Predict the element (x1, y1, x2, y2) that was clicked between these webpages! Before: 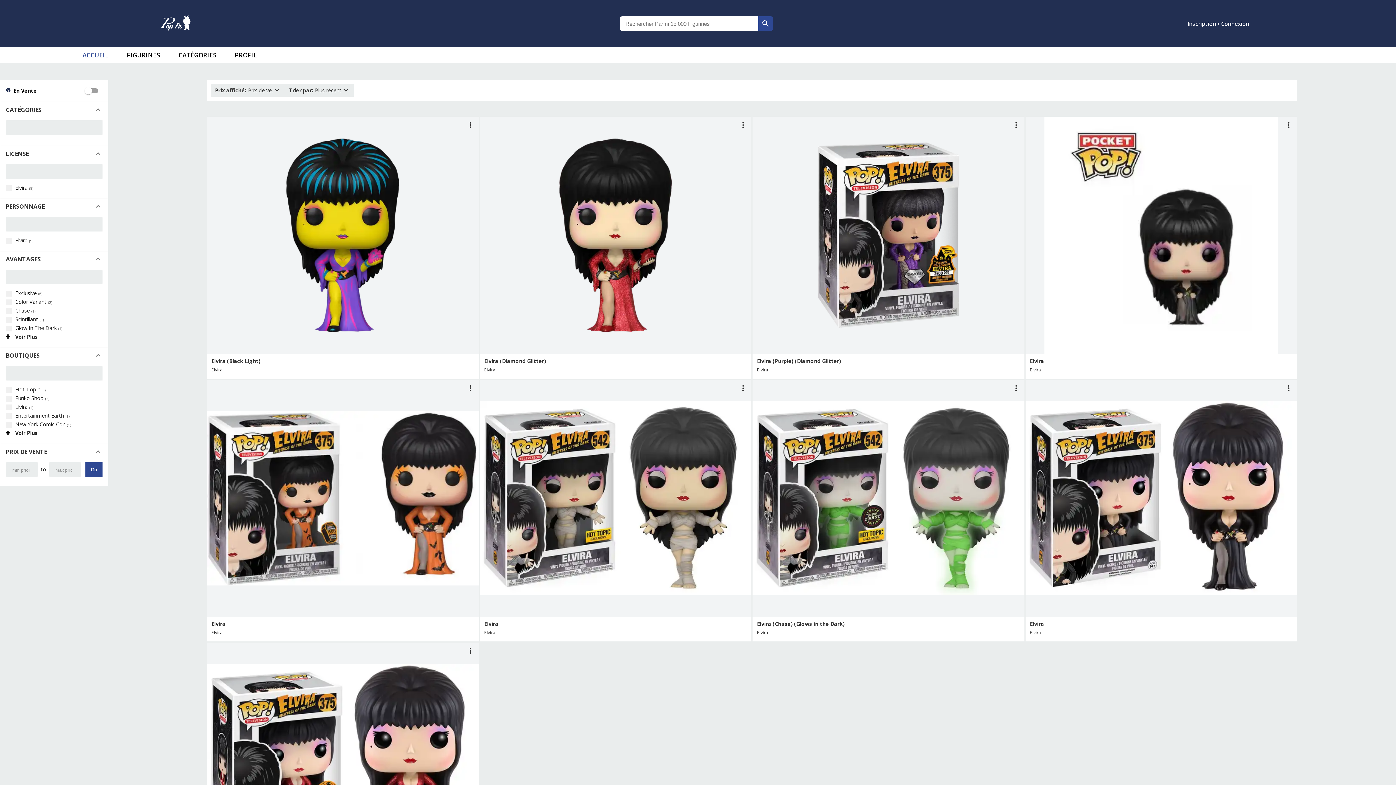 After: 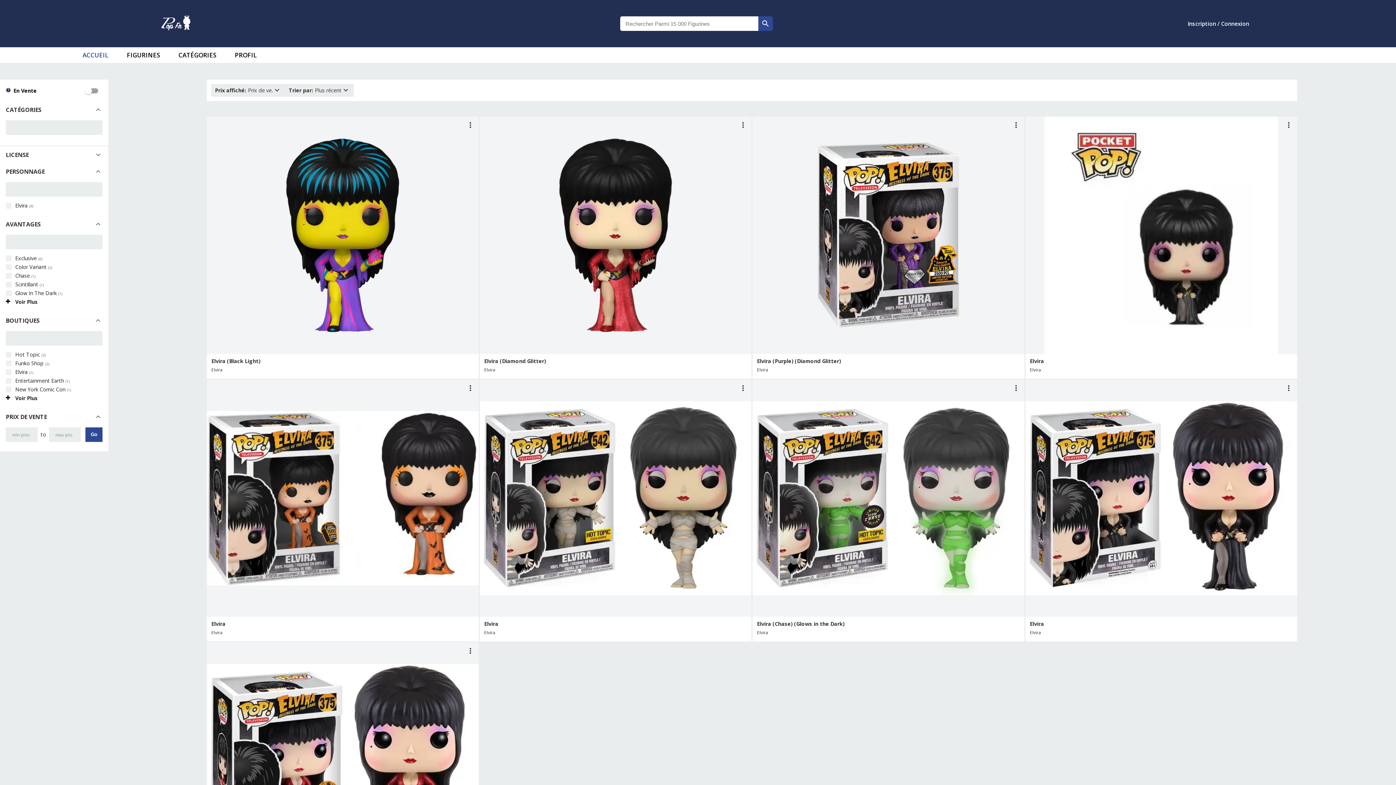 Action: label: LICENSE bbox: (0, 146, 108, 161)